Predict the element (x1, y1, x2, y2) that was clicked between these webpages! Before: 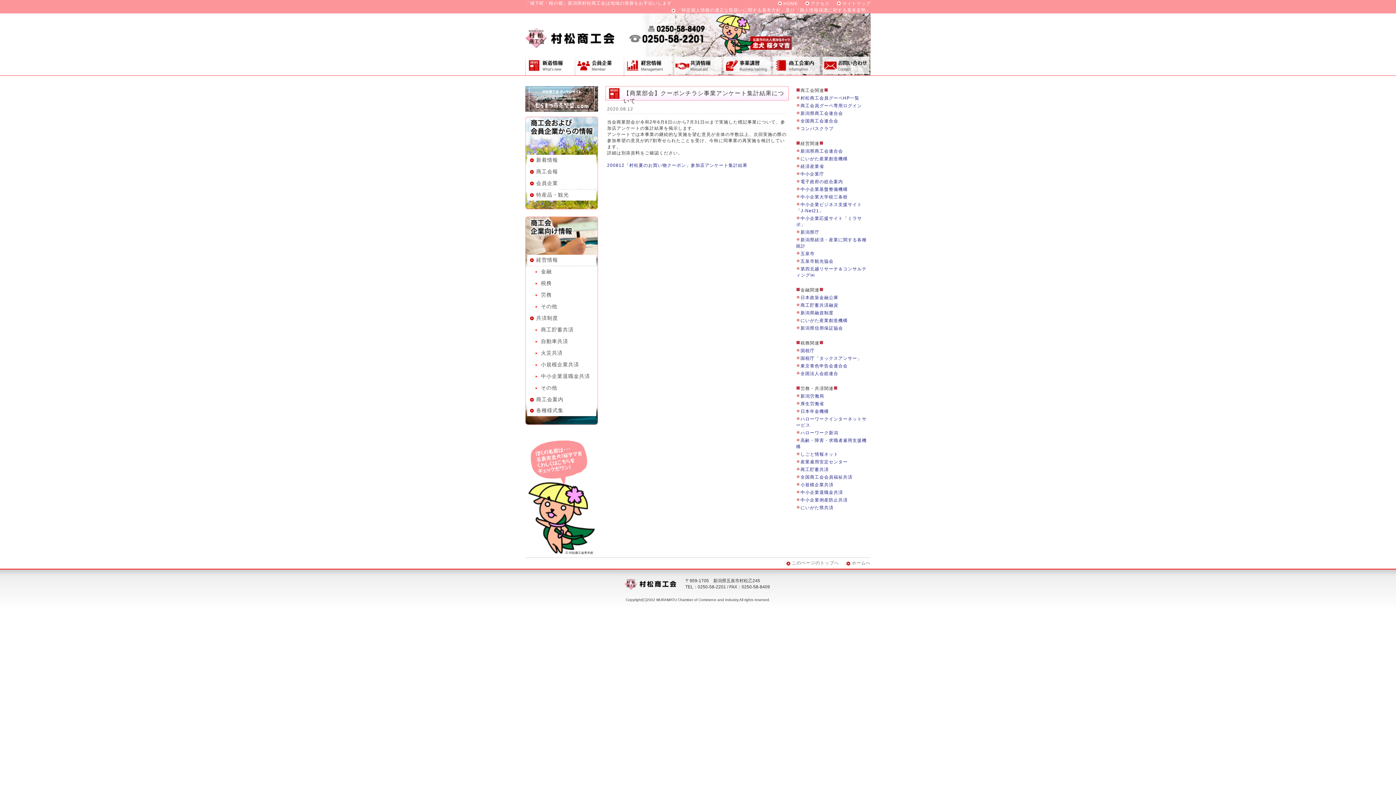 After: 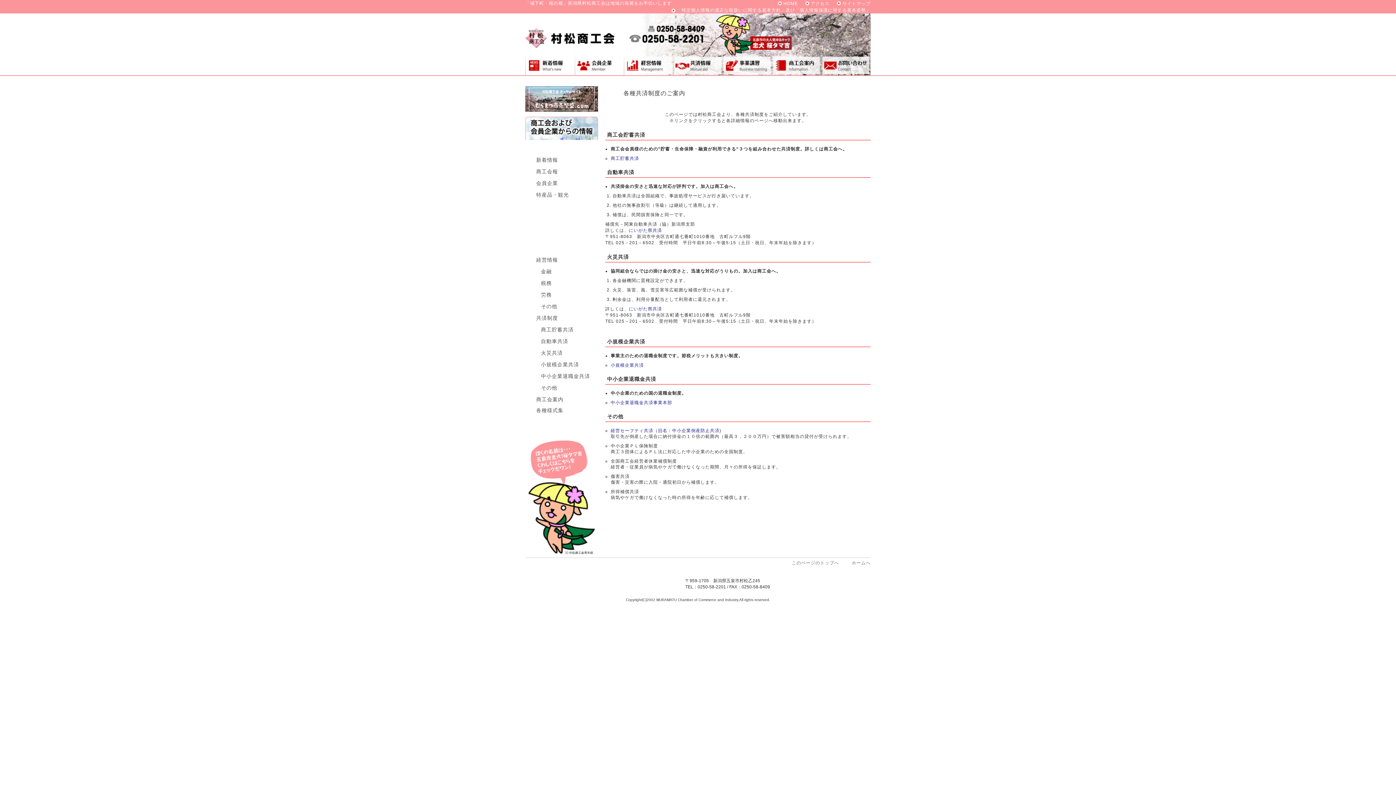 Action: label: 共済制度 bbox: (673, 52, 722, 75)